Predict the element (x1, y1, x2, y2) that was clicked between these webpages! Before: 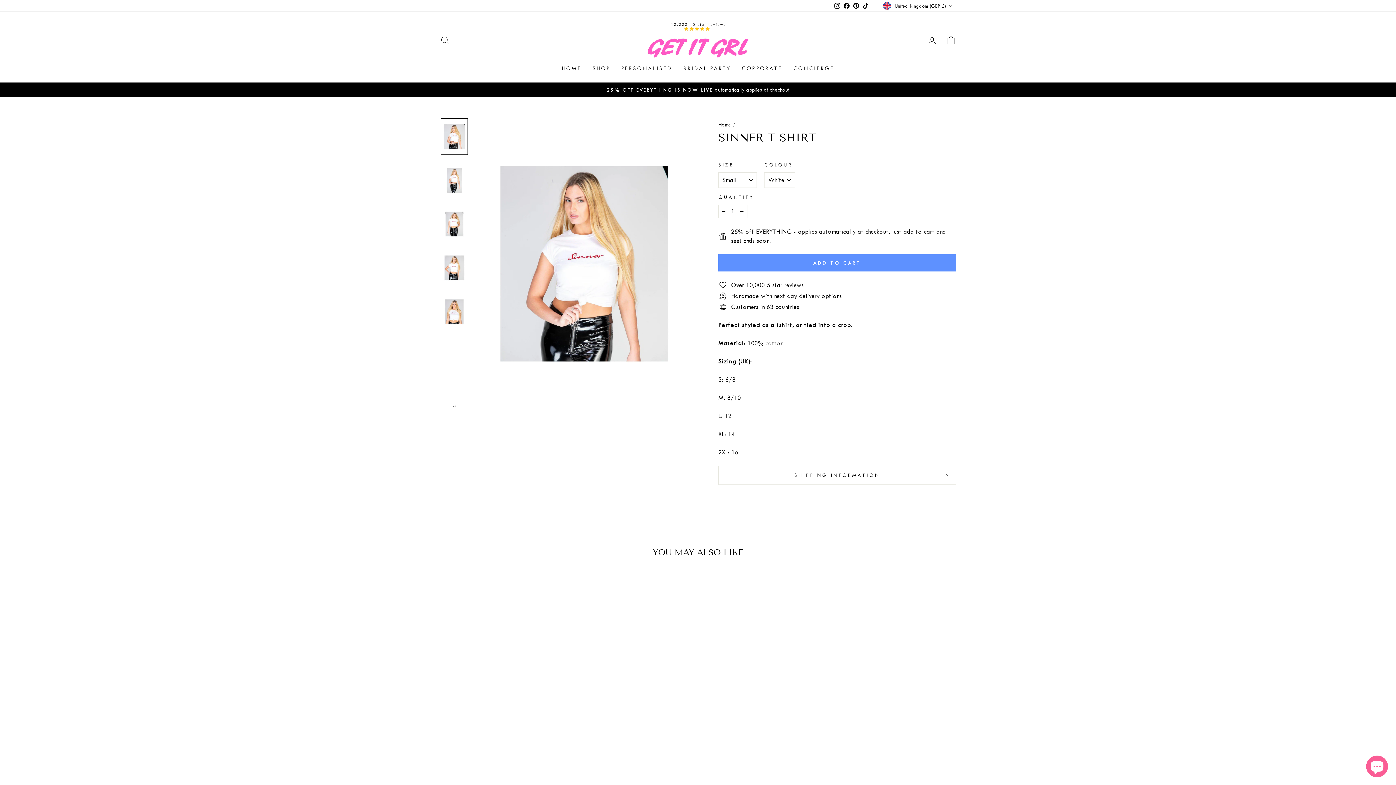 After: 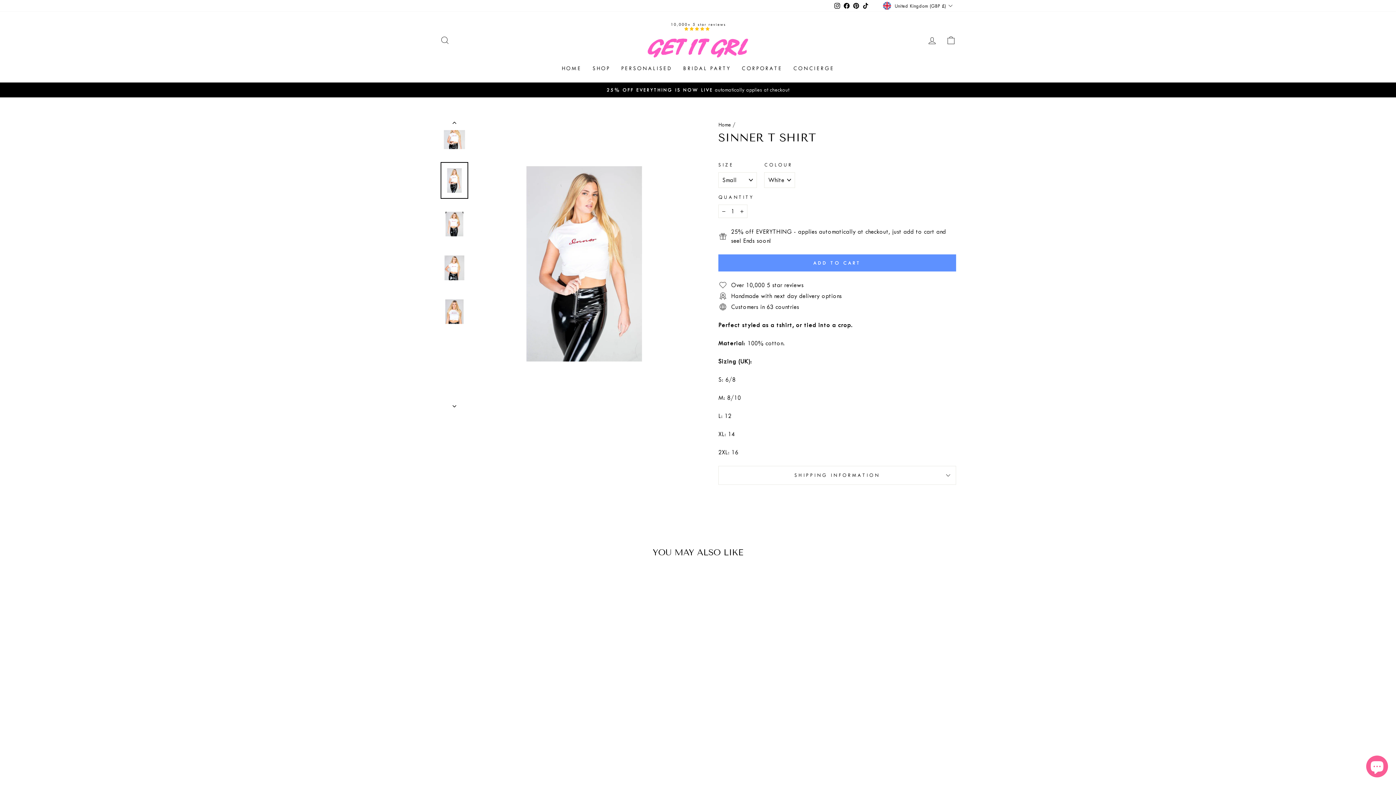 Action: bbox: (440, 397, 469, 410)